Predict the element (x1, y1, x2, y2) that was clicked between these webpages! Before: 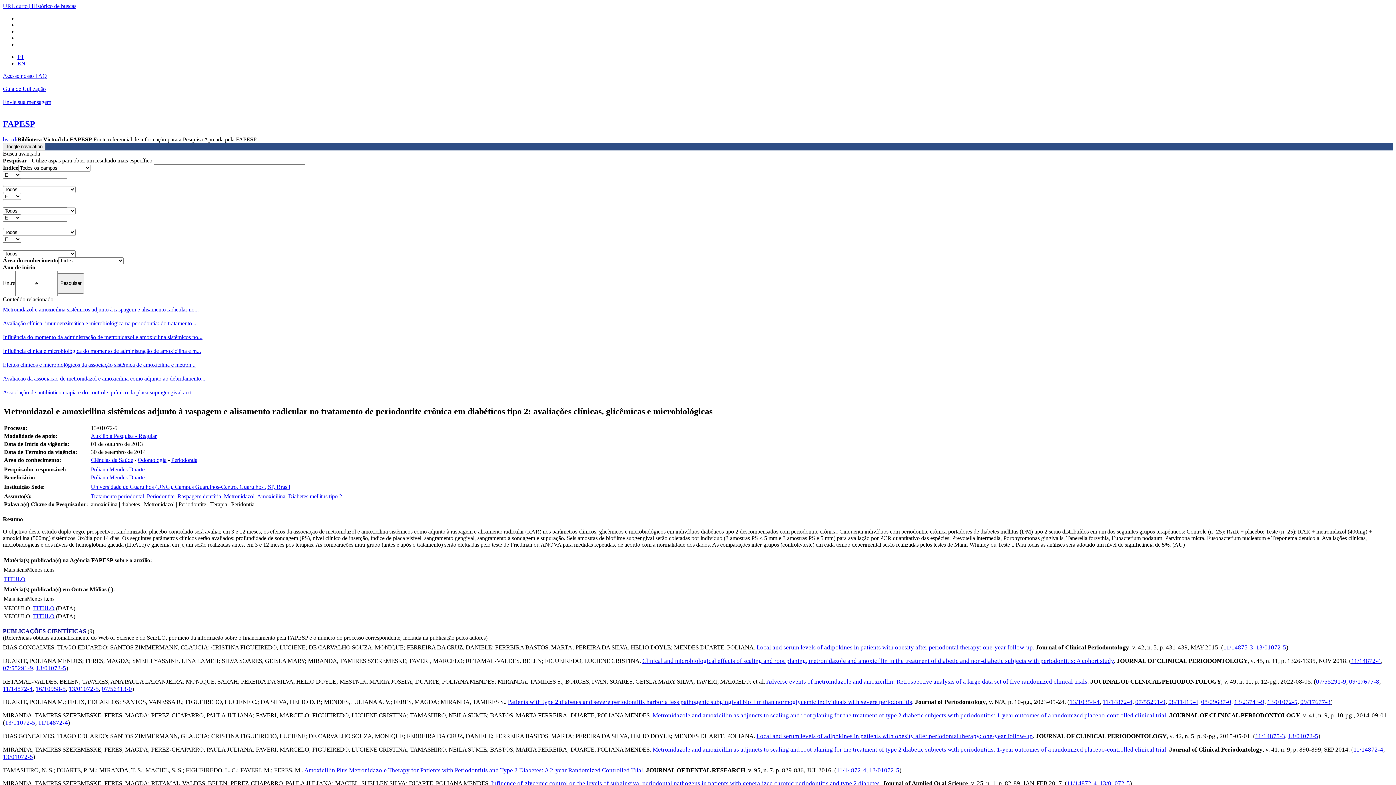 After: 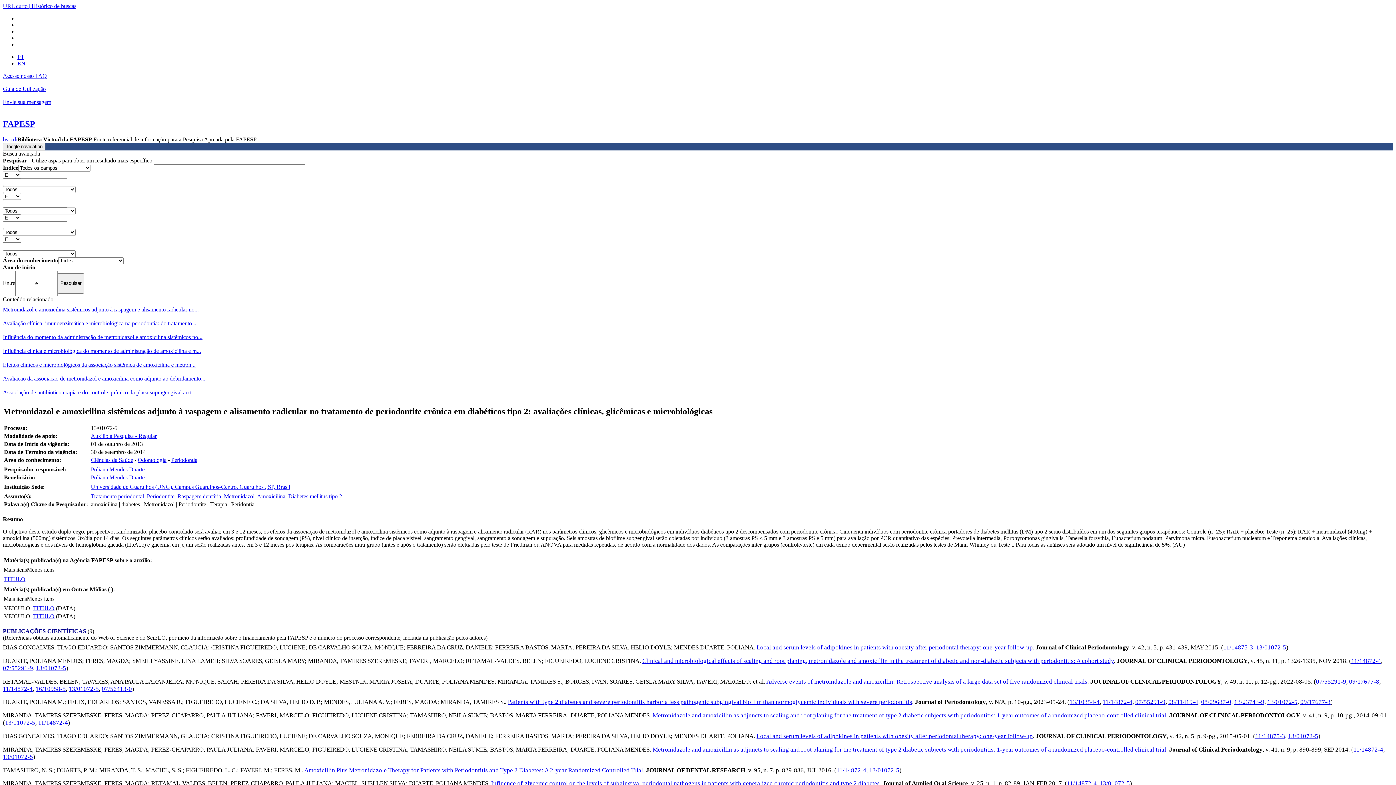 Action: label: TITULO bbox: (33, 605, 54, 611)